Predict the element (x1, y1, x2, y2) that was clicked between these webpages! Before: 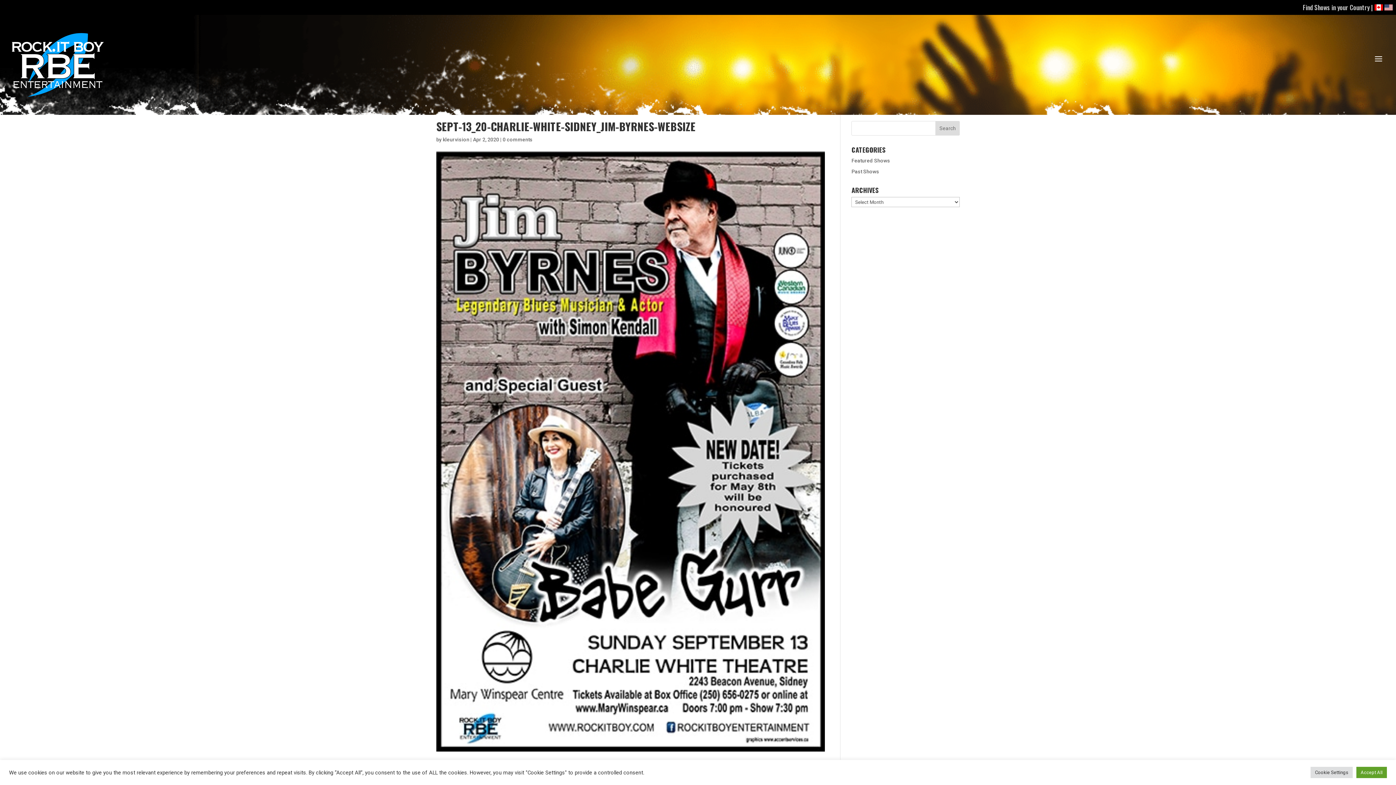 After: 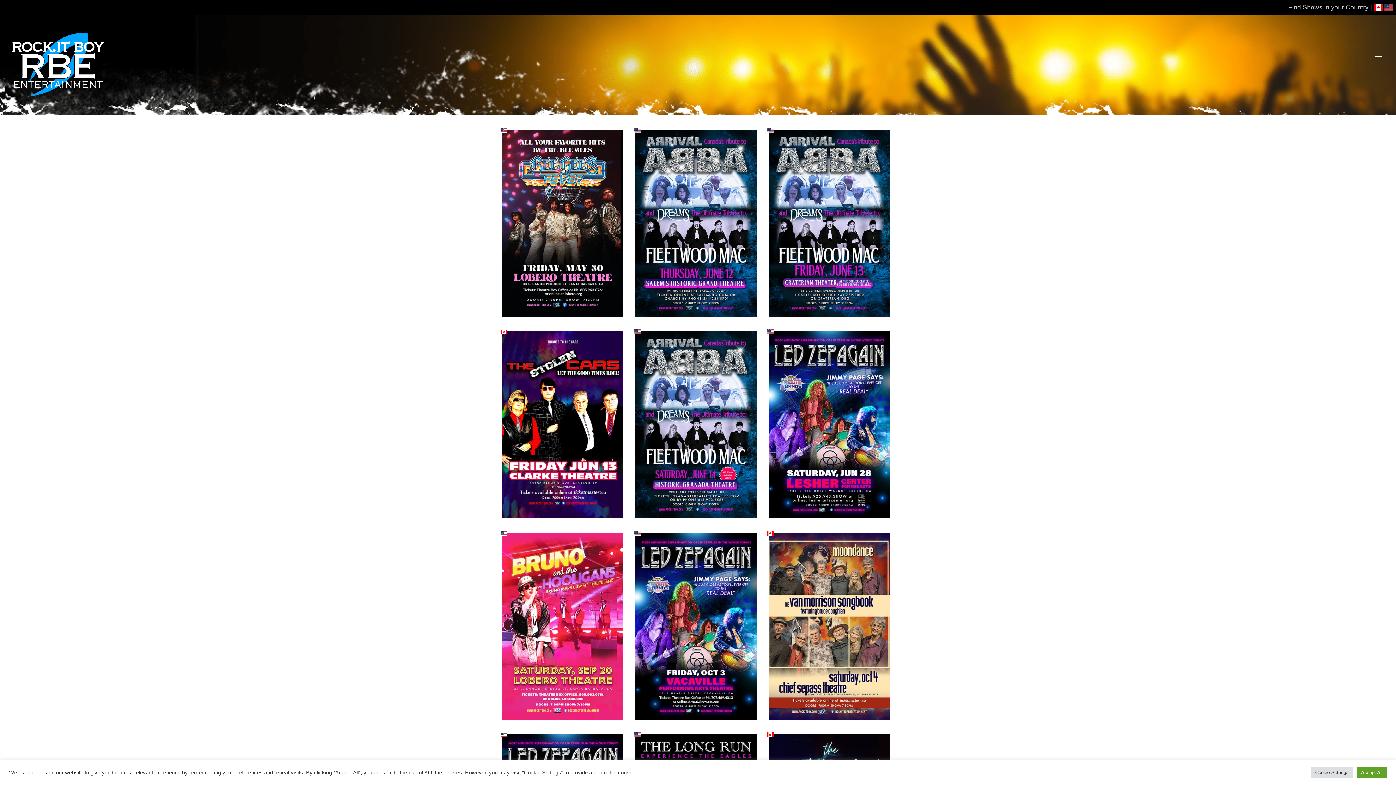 Action: bbox: (1374, 2, 1383, 11)